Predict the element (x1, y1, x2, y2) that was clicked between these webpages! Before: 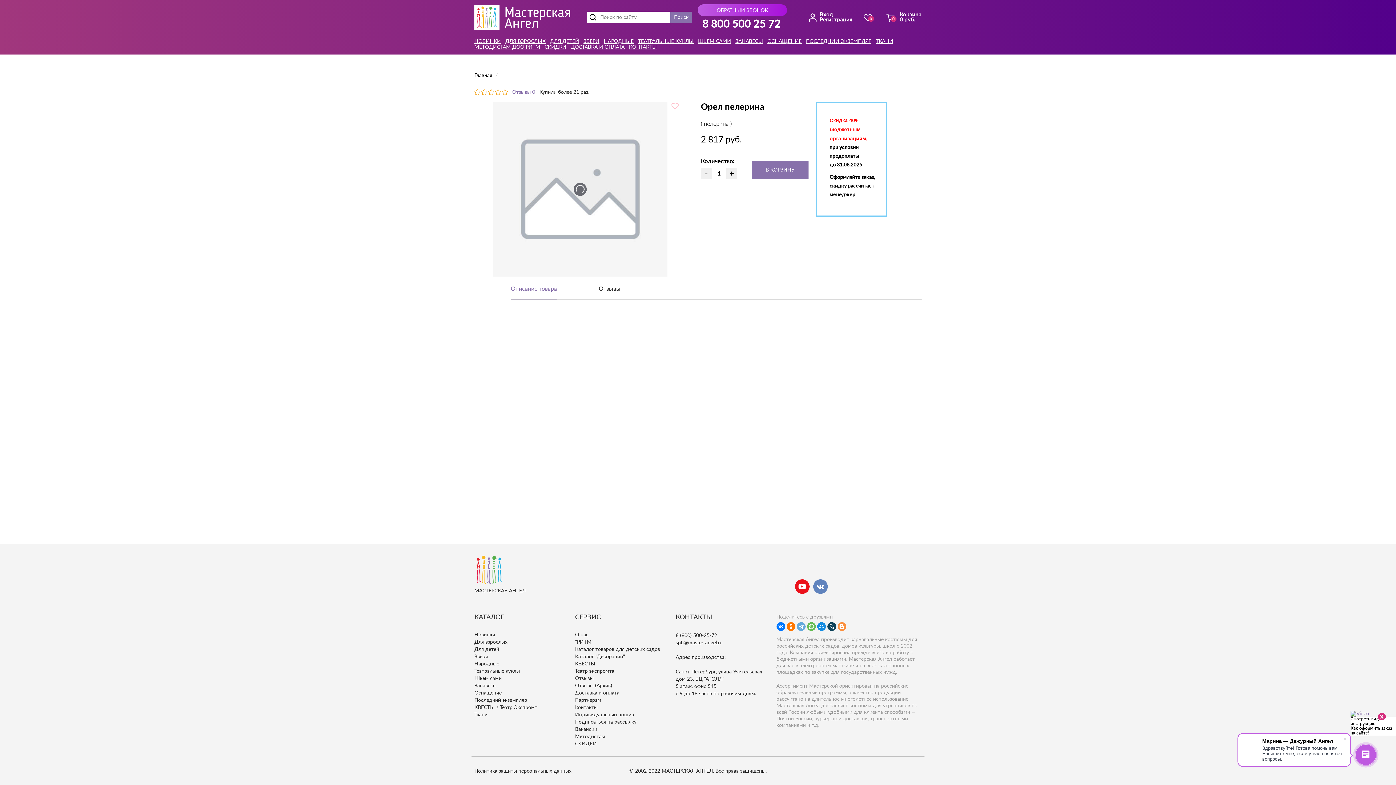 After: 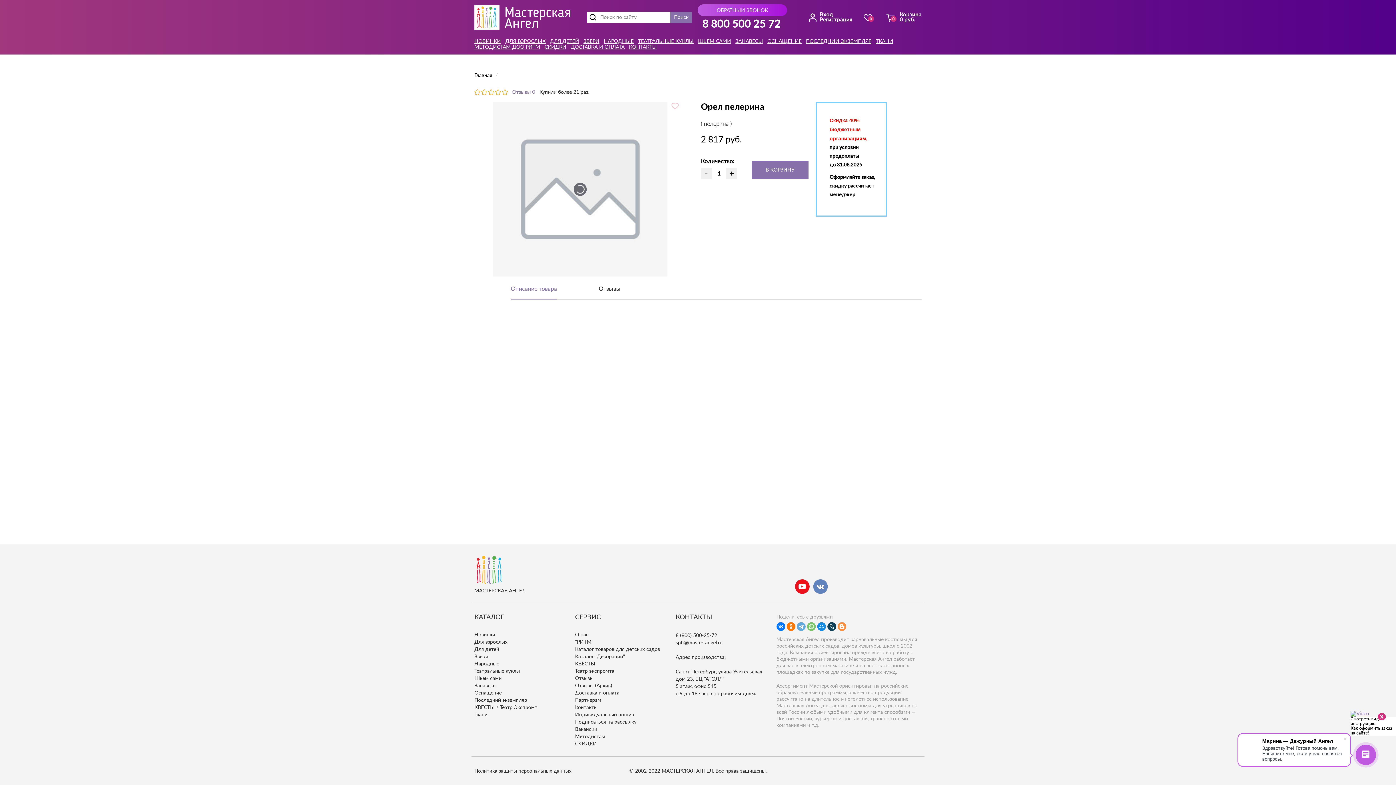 Action: bbox: (807, 622, 815, 631)